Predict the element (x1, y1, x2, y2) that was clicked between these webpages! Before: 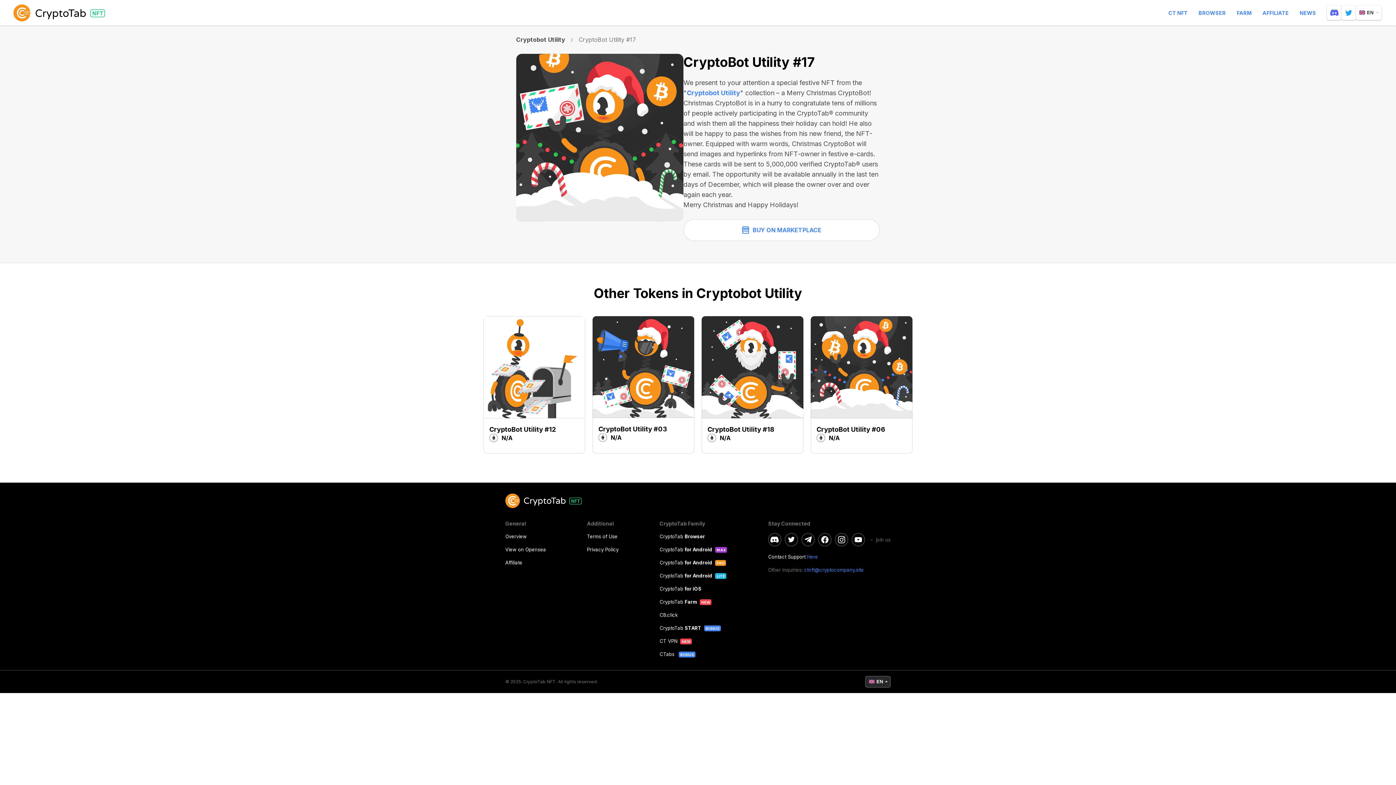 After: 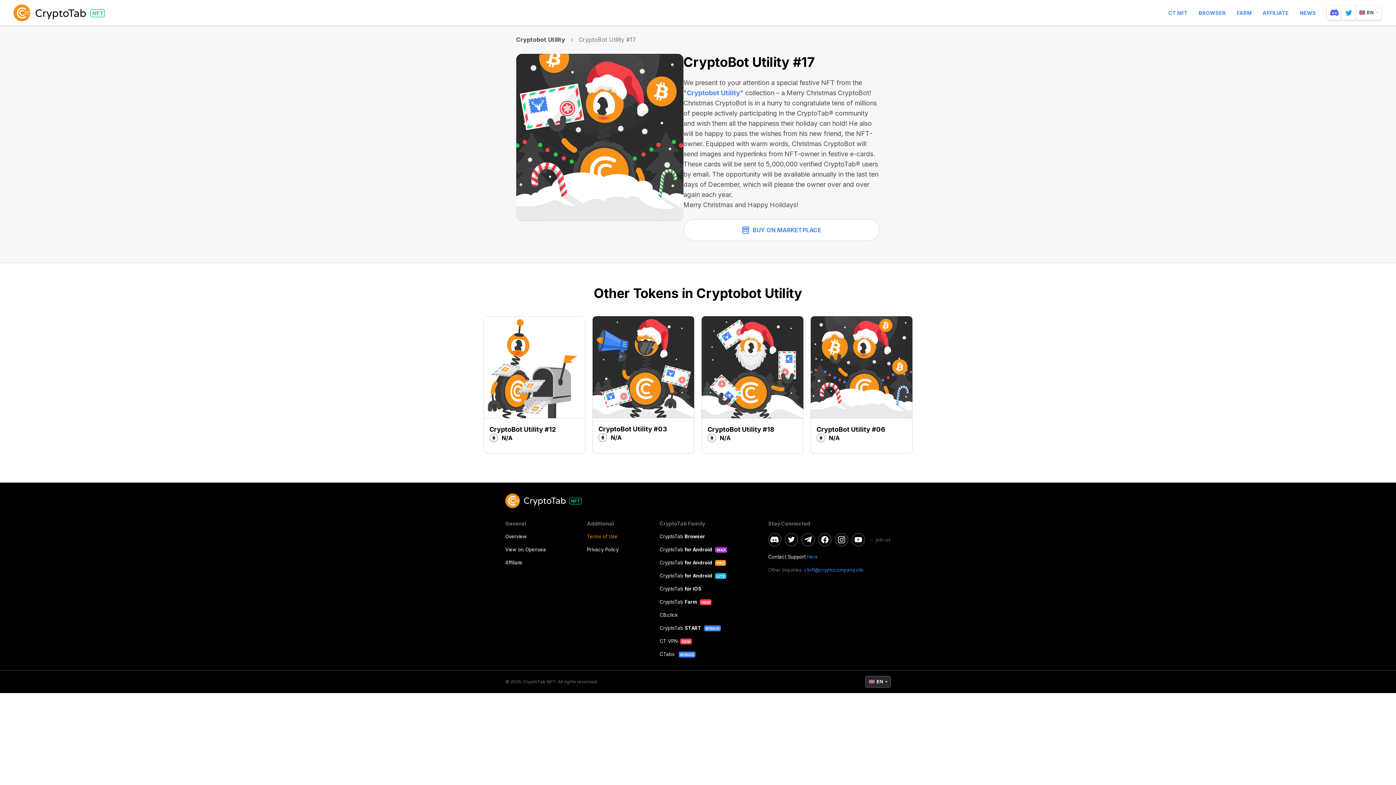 Action: label: Terms of Use bbox: (587, 533, 617, 539)